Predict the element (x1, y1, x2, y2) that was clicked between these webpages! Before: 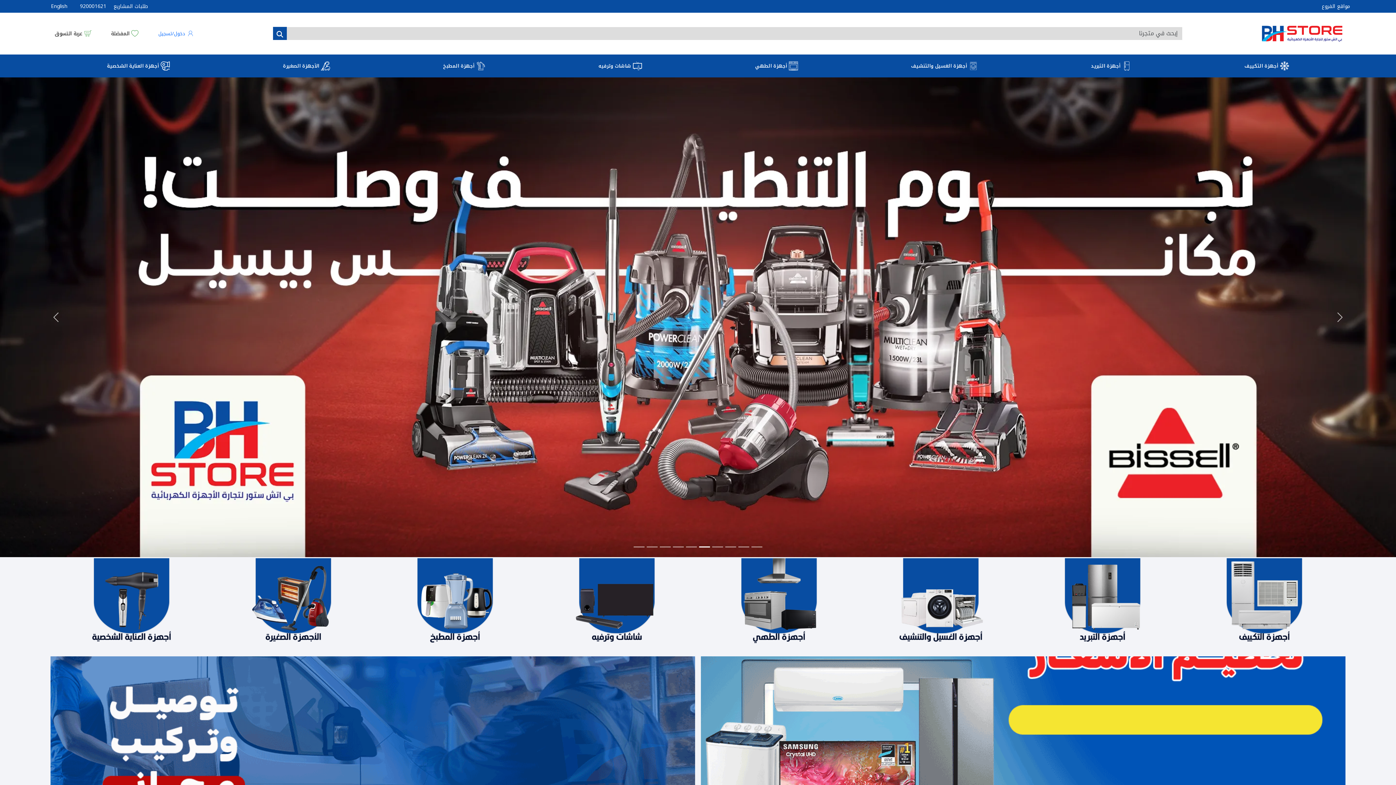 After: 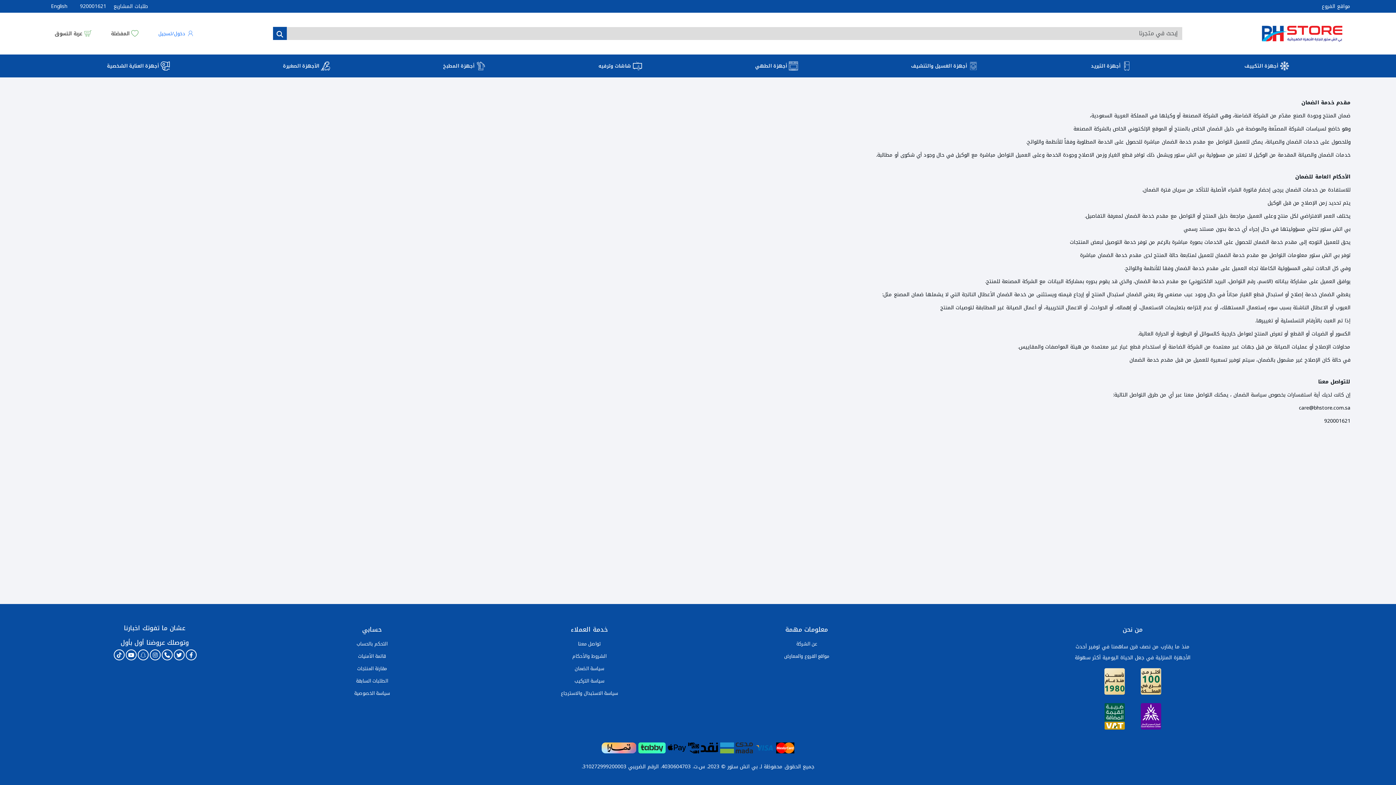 Action: label: سياسة الضمان bbox: (485, 693, 693, 704)